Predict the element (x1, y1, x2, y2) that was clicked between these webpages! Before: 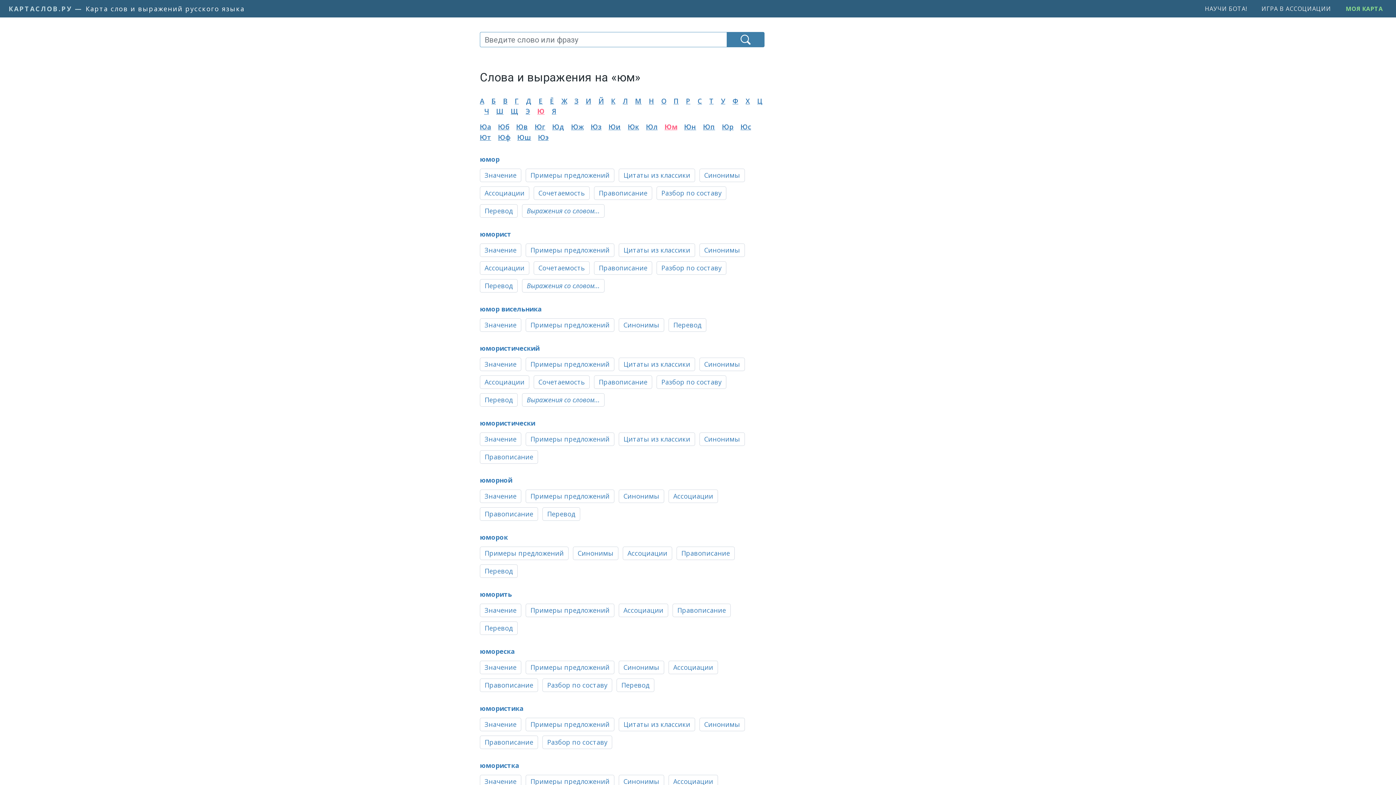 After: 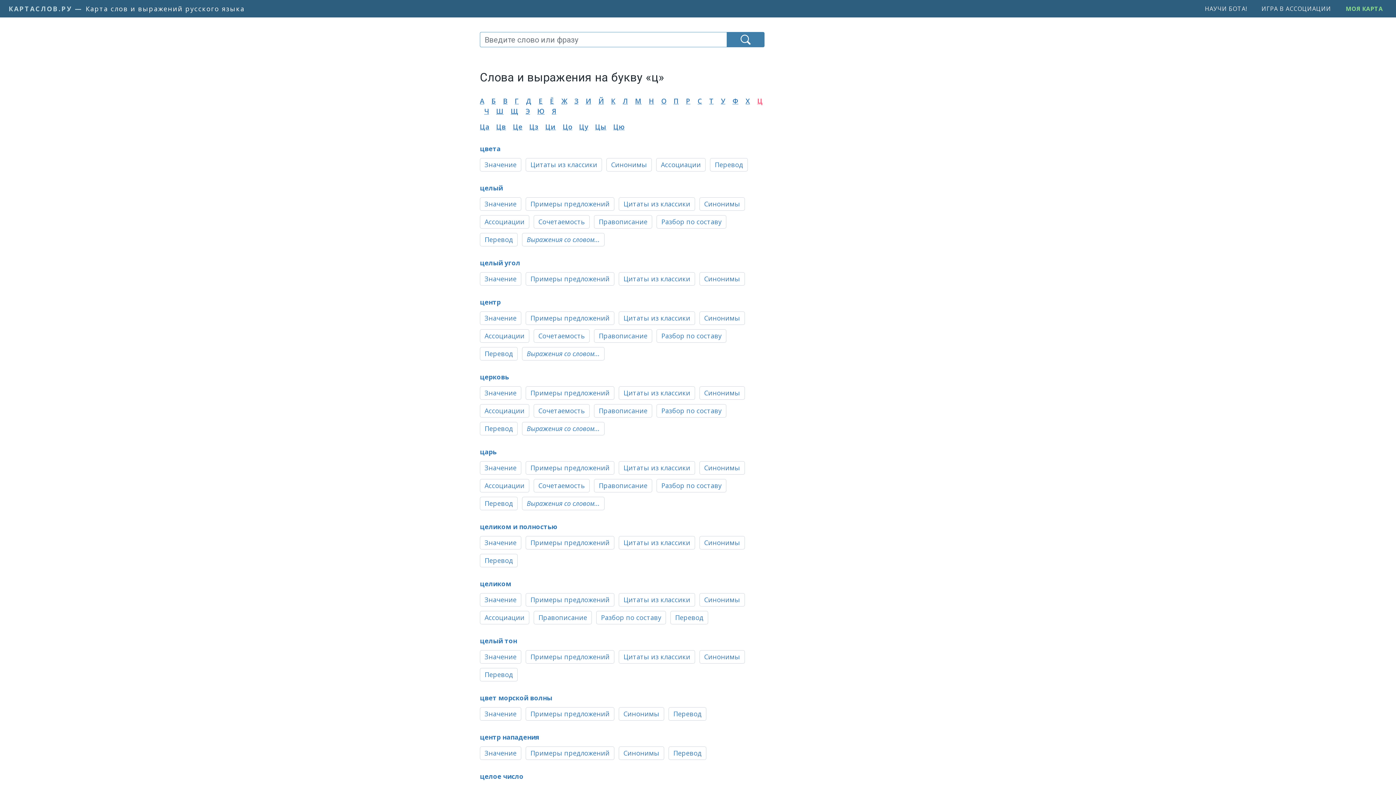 Action: label: Ц bbox: (757, 96, 762, 105)